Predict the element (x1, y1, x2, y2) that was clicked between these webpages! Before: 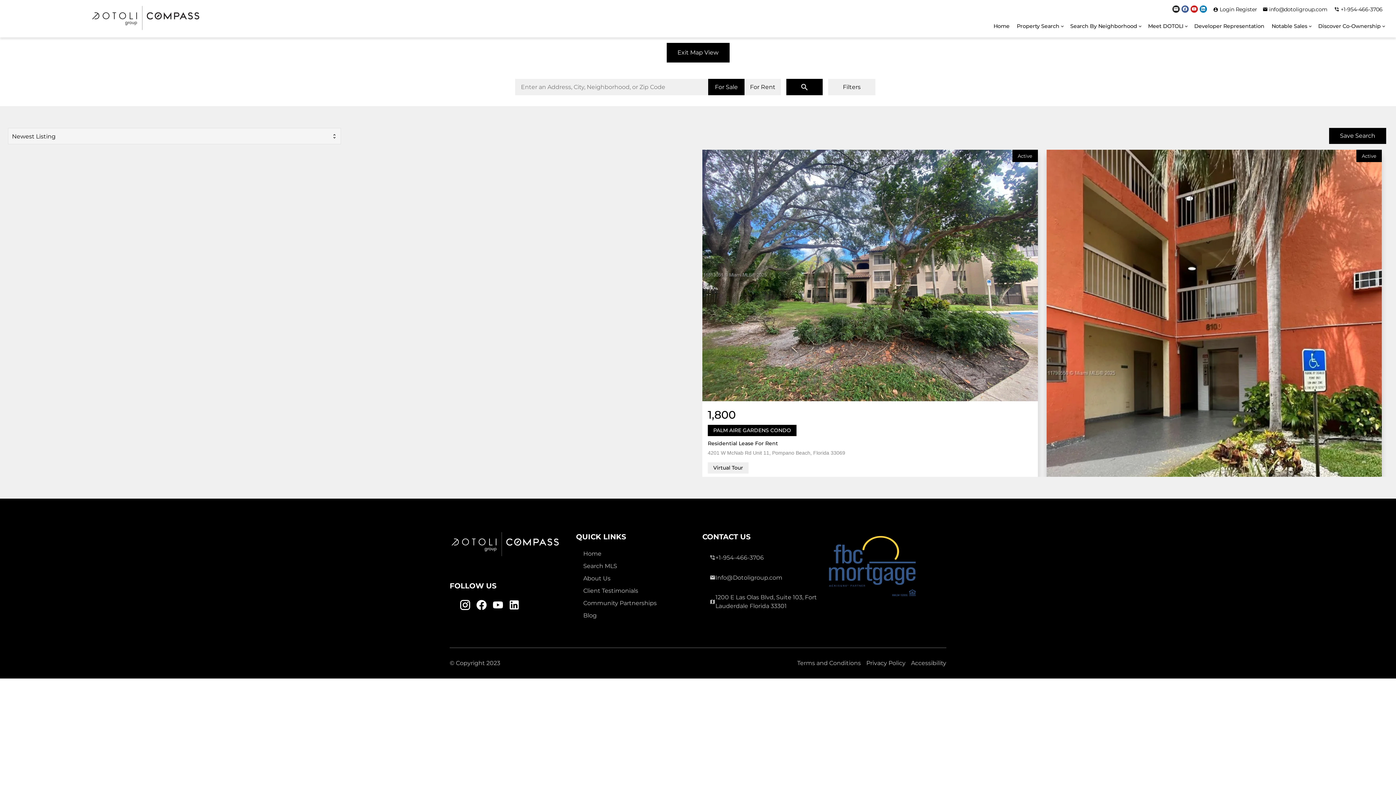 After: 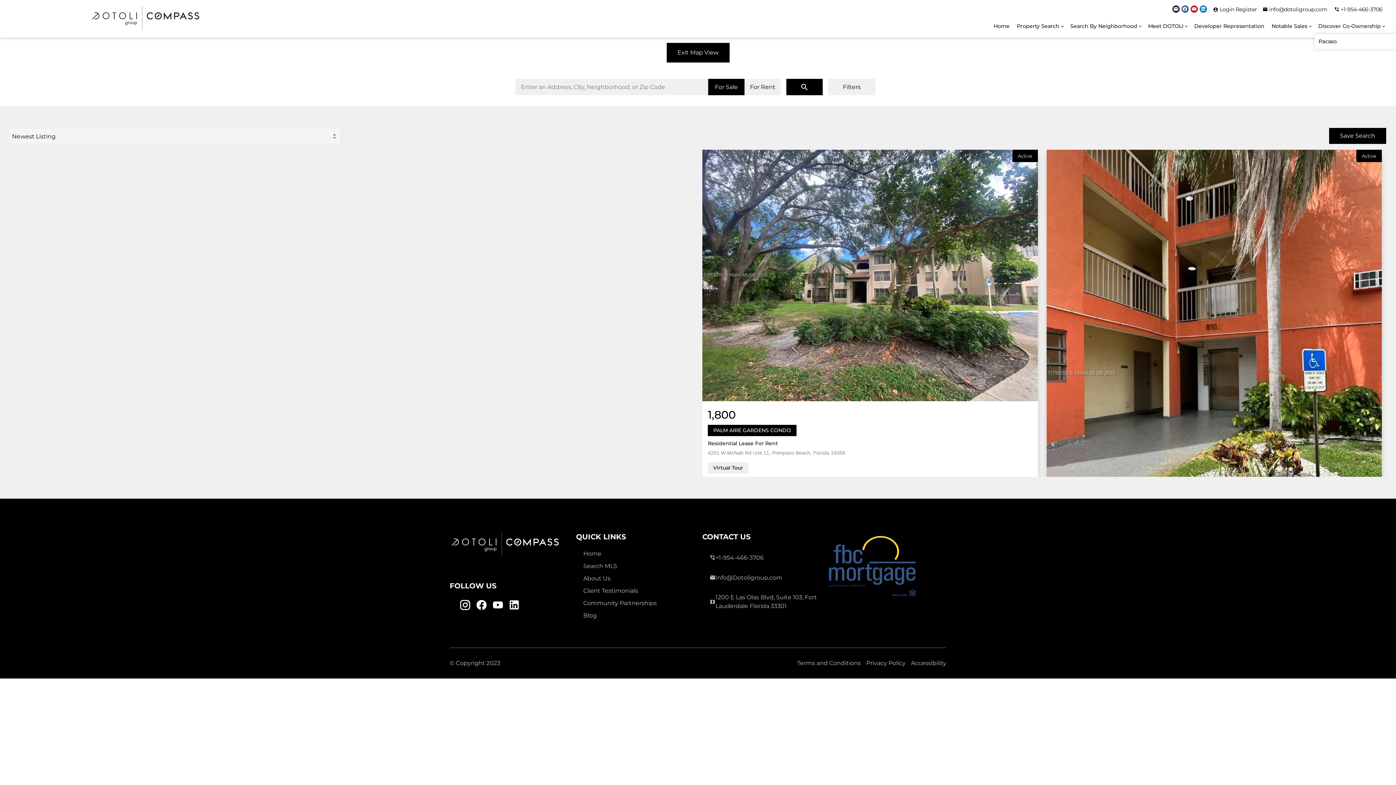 Action: label: Discover Co-Ownership bbox: (1316, 18, 1386, 33)